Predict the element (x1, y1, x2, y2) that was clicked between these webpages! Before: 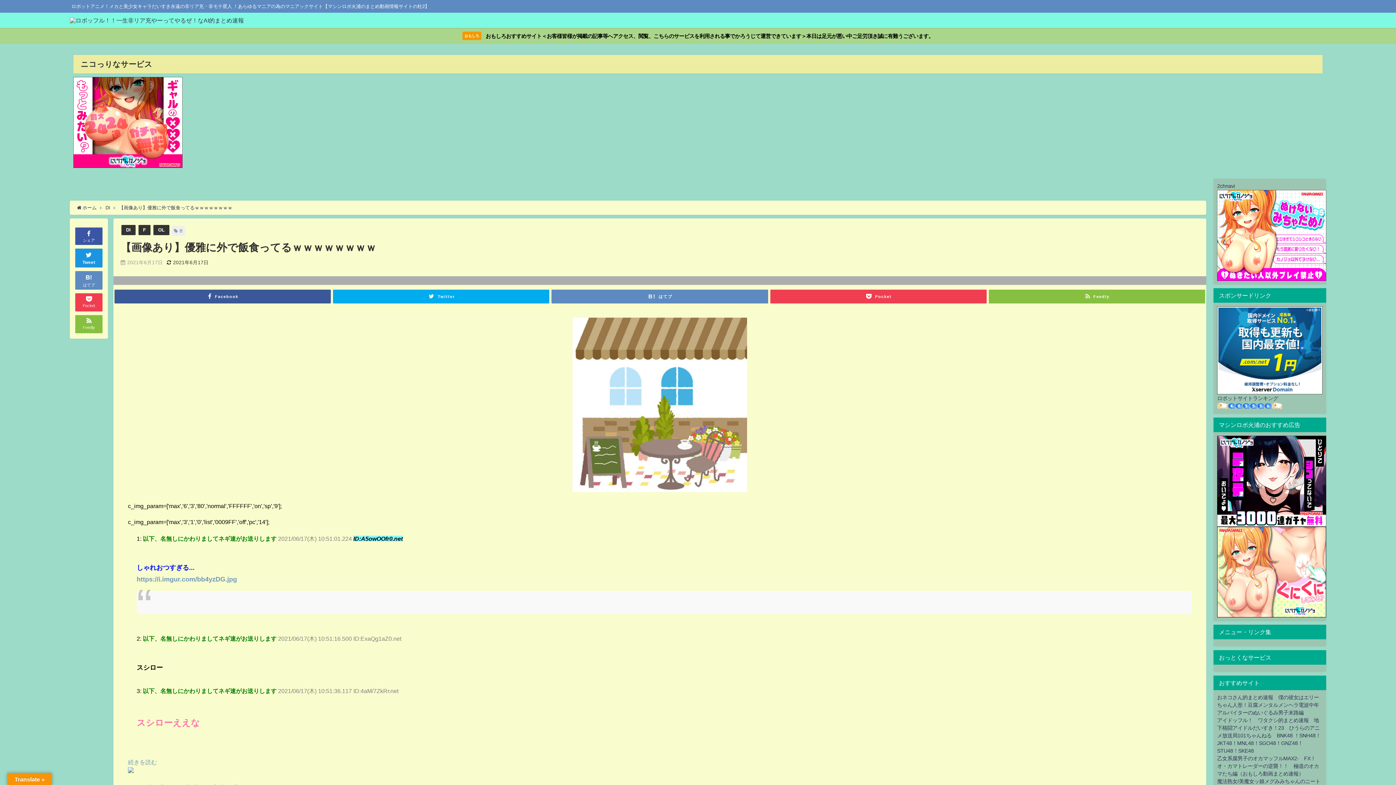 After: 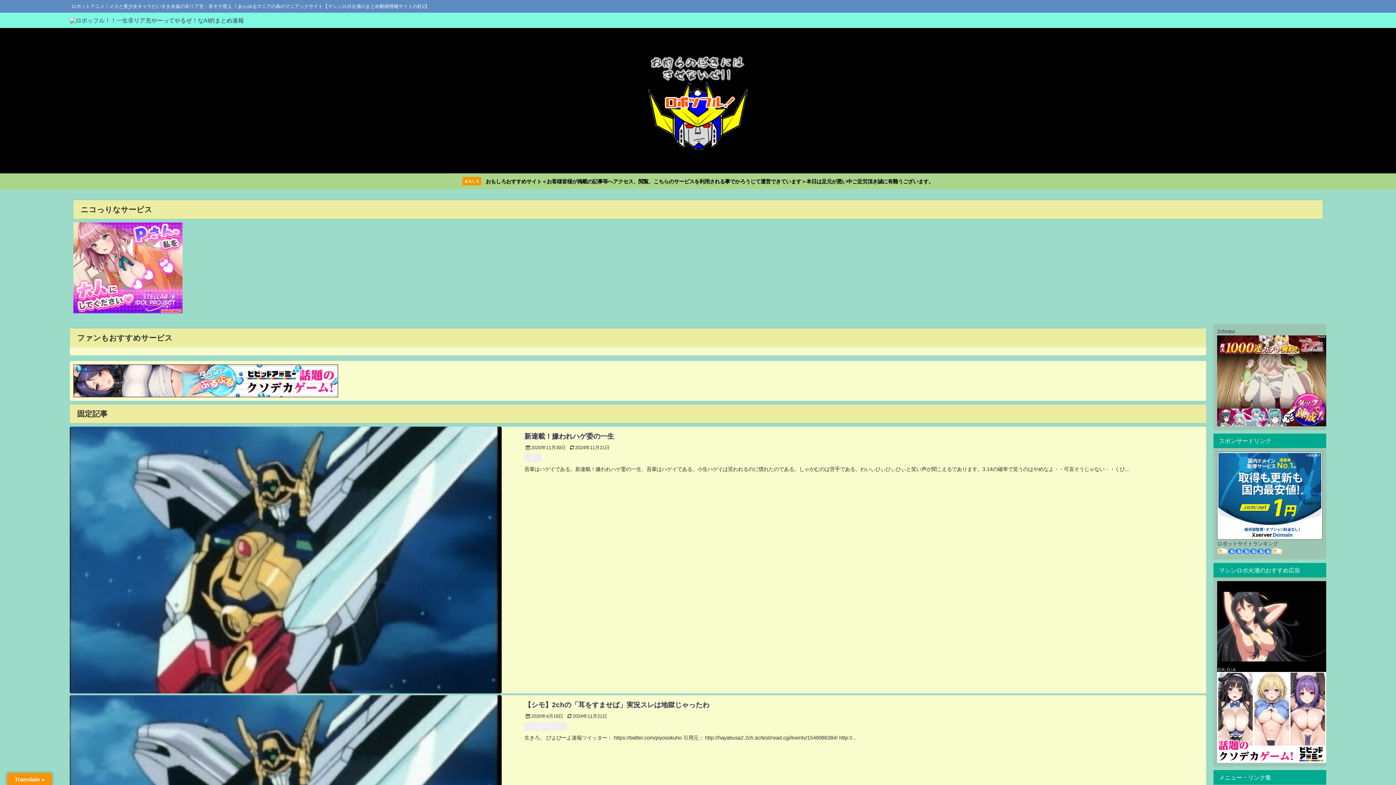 Action: label:  ホーム bbox: (77, 205, 96, 210)